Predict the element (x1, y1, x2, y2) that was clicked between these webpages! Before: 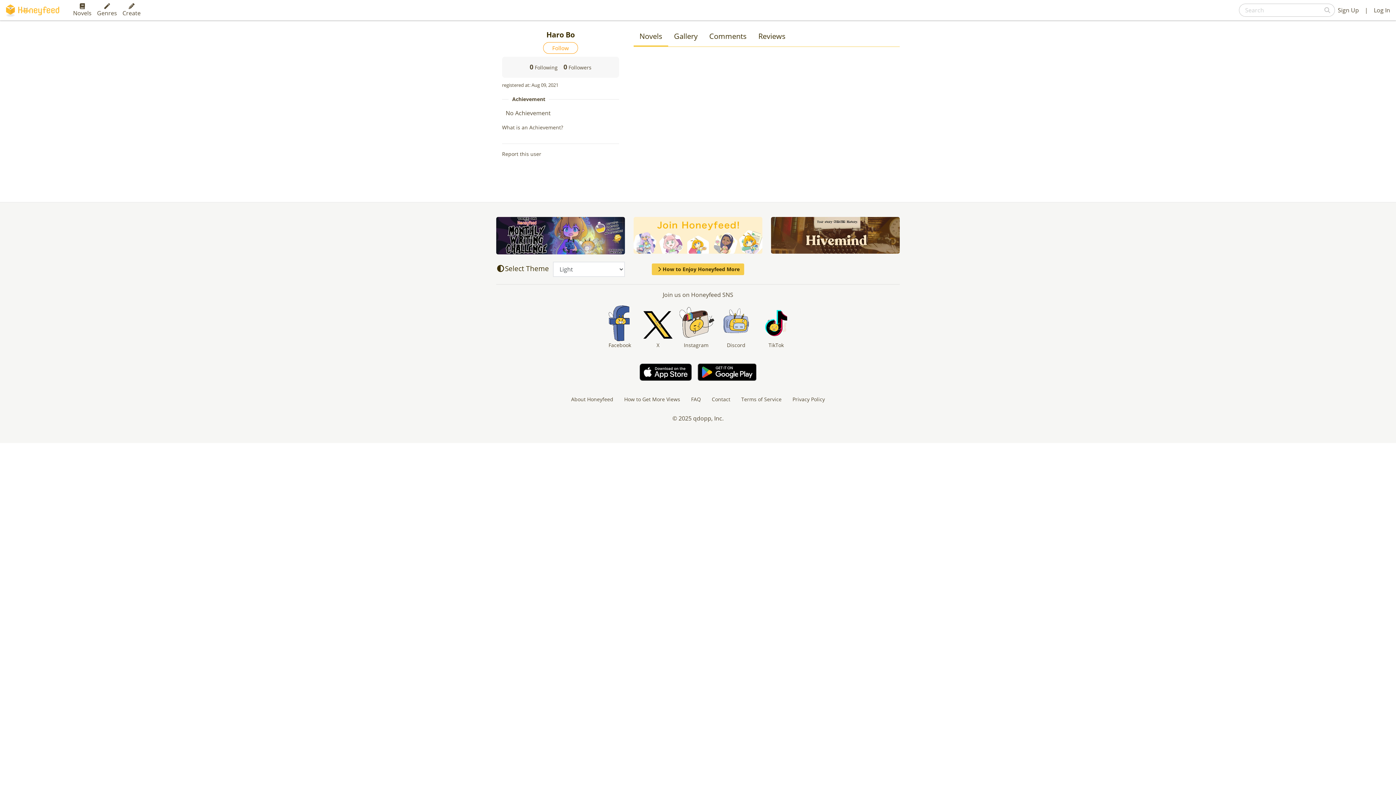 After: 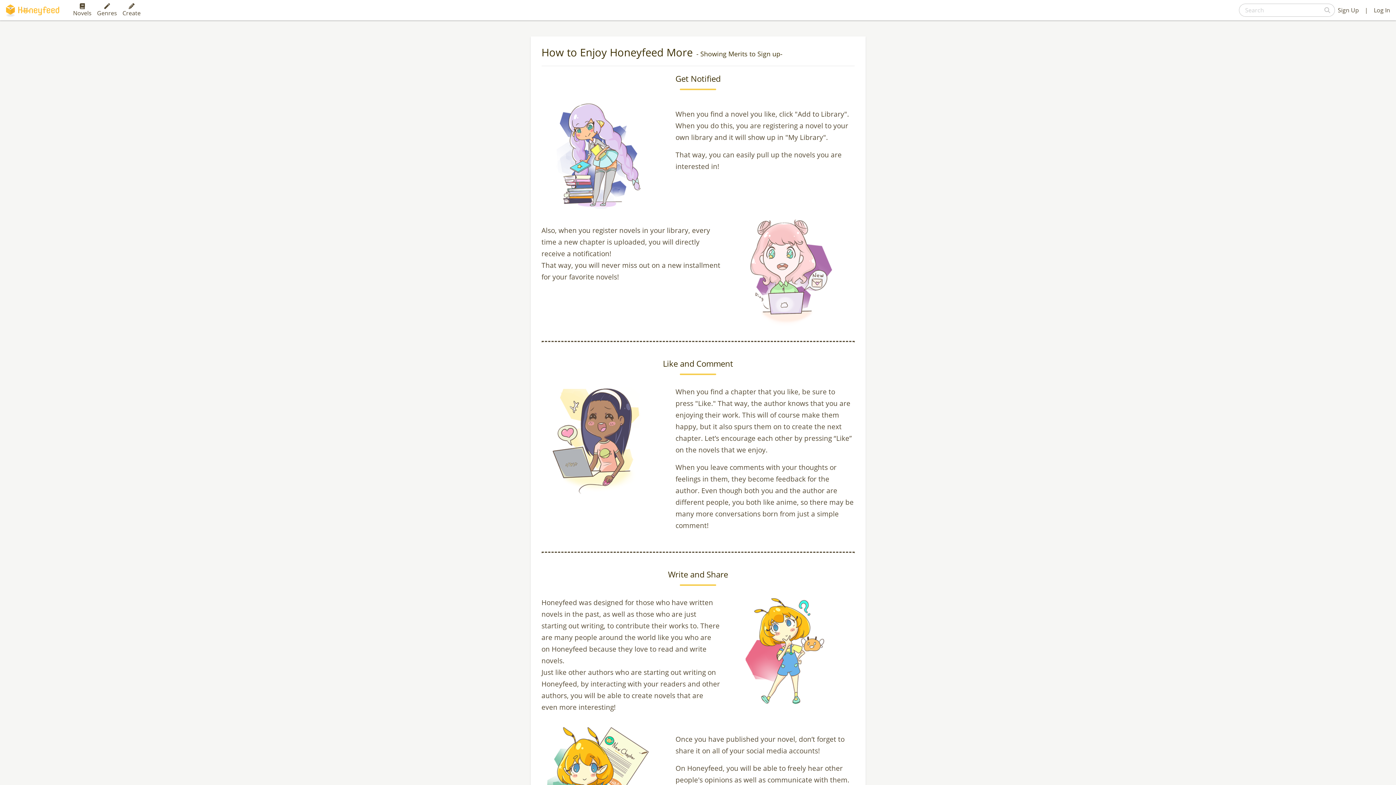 Action: bbox: (652, 263, 744, 275) label: How to Enjoy Honeyfeed More